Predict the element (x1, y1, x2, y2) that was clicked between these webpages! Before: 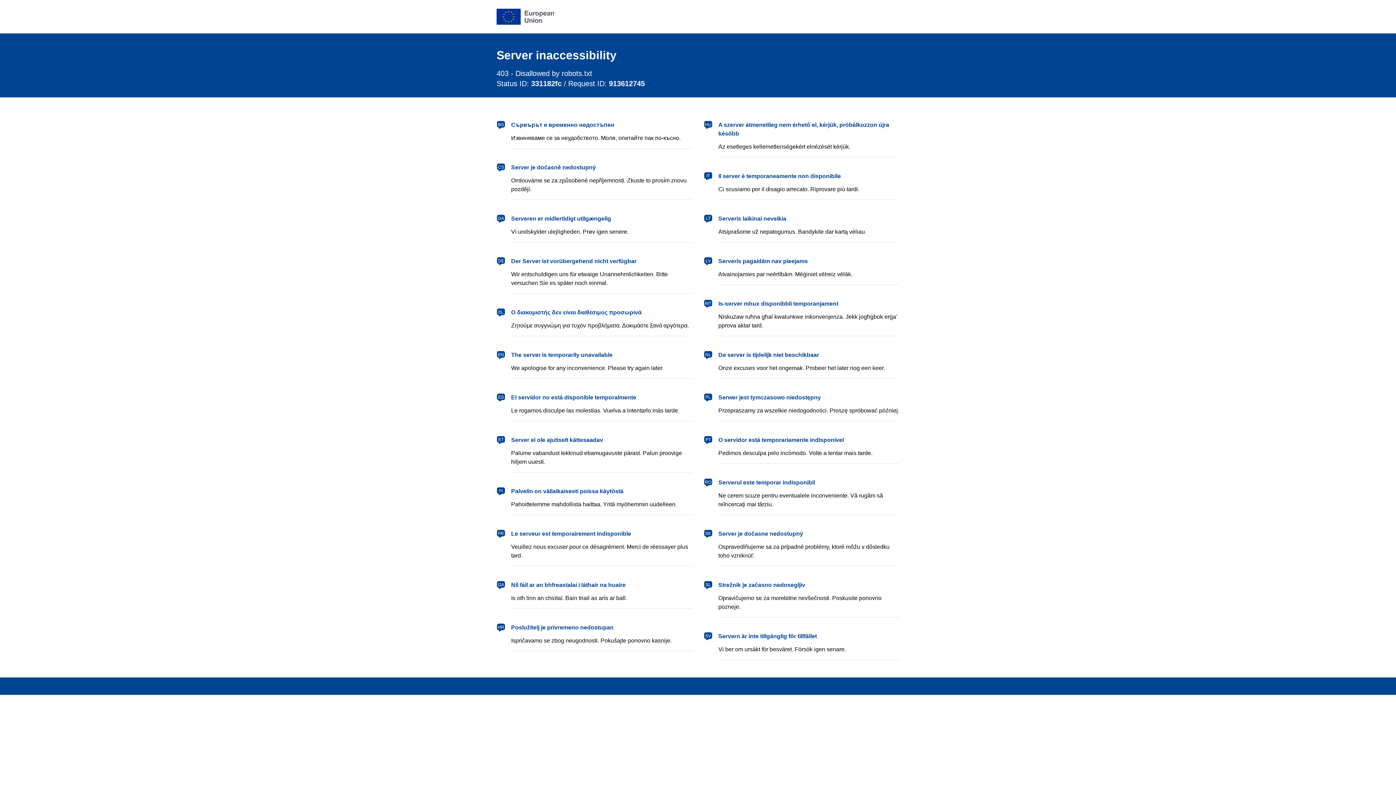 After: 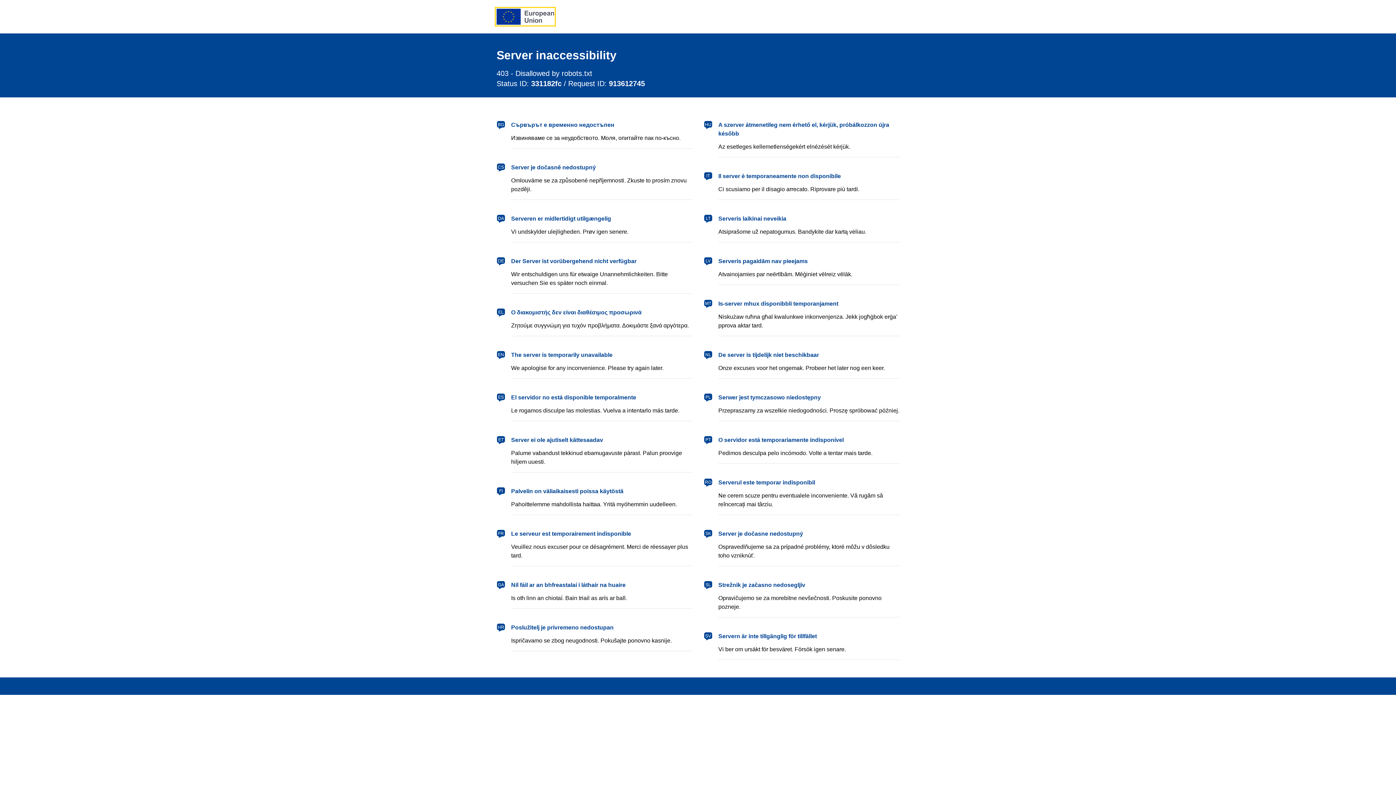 Action: label: European Union bbox: (496, 8, 554, 24)